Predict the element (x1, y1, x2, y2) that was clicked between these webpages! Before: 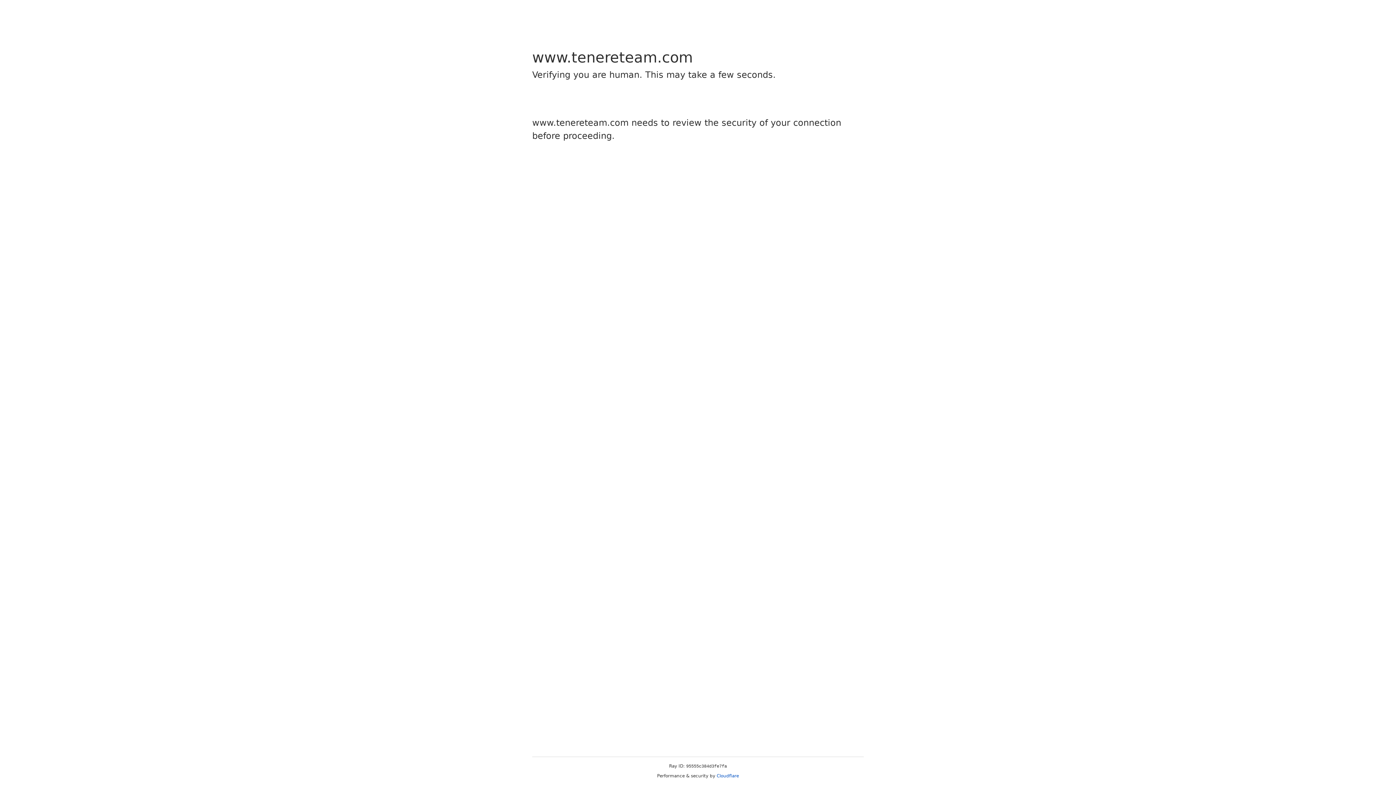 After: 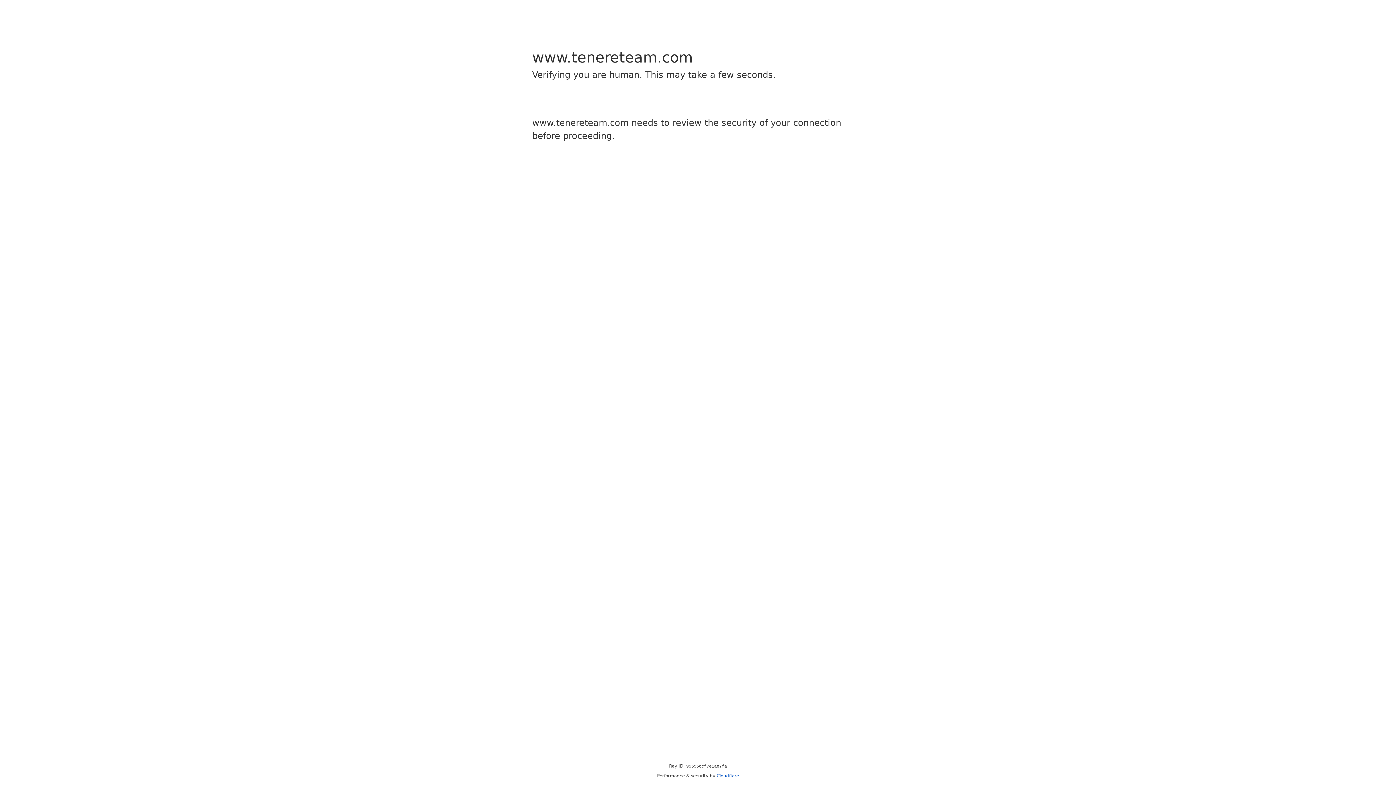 Action: bbox: (716, 773, 739, 778) label: Cloudflare